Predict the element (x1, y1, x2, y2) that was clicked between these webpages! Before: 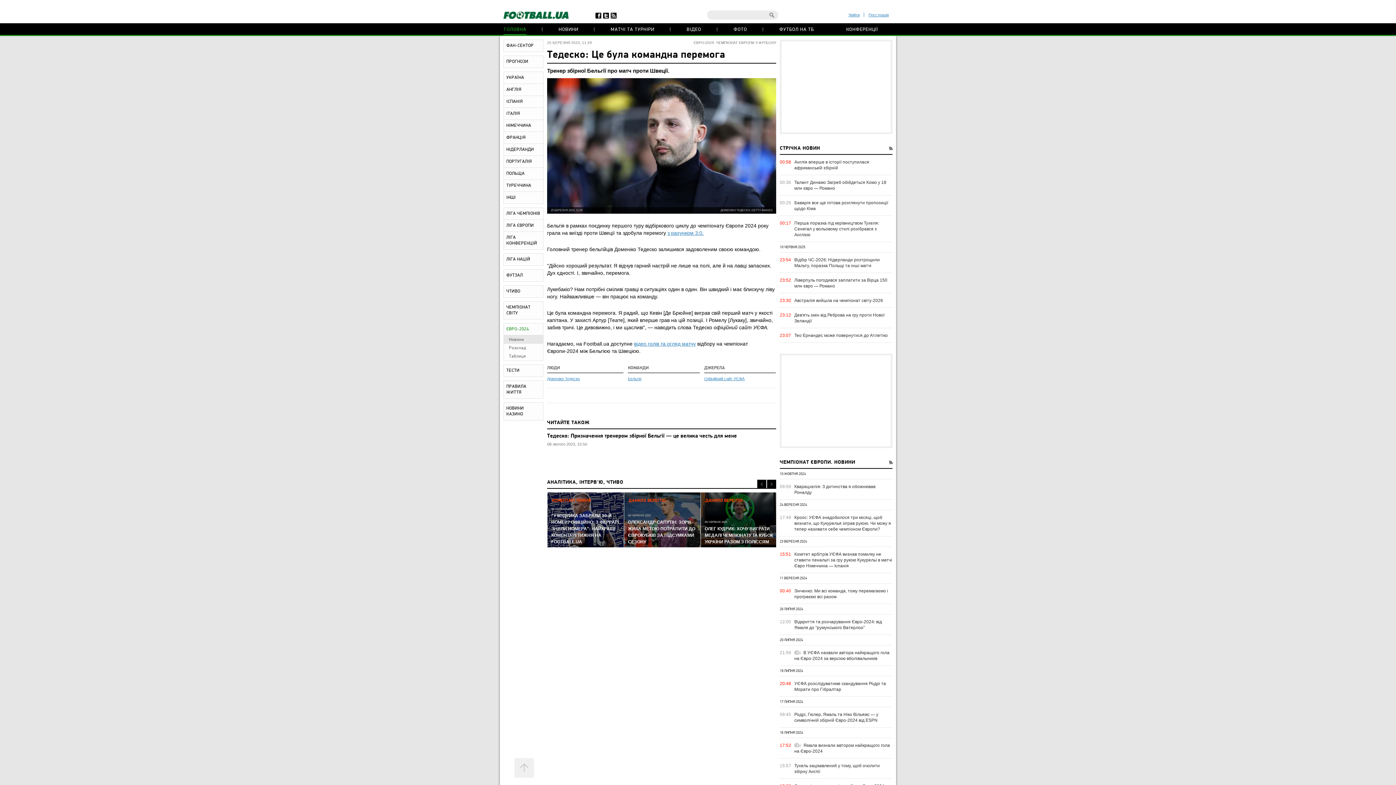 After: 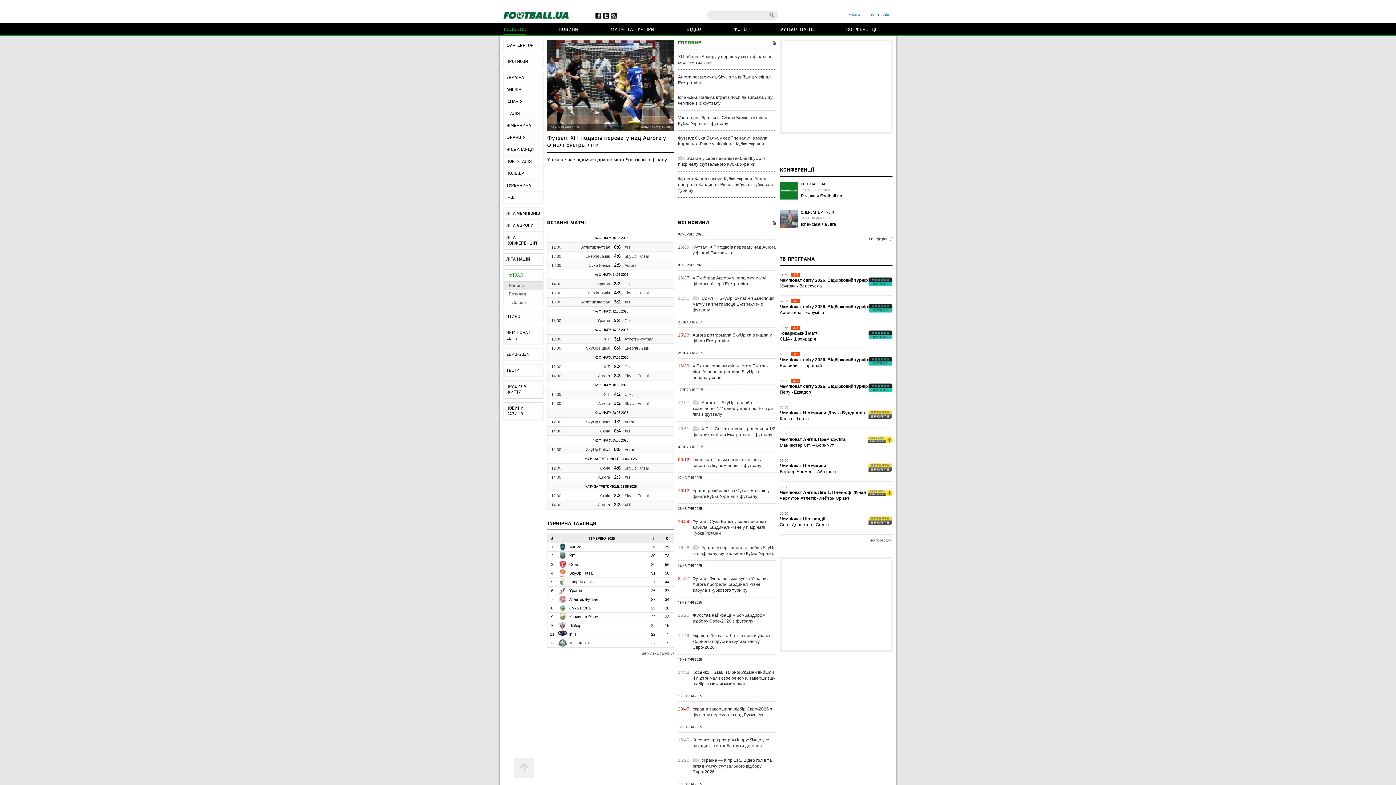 Action: bbox: (504, 269, 543, 281) label: ФУТЗАЛ